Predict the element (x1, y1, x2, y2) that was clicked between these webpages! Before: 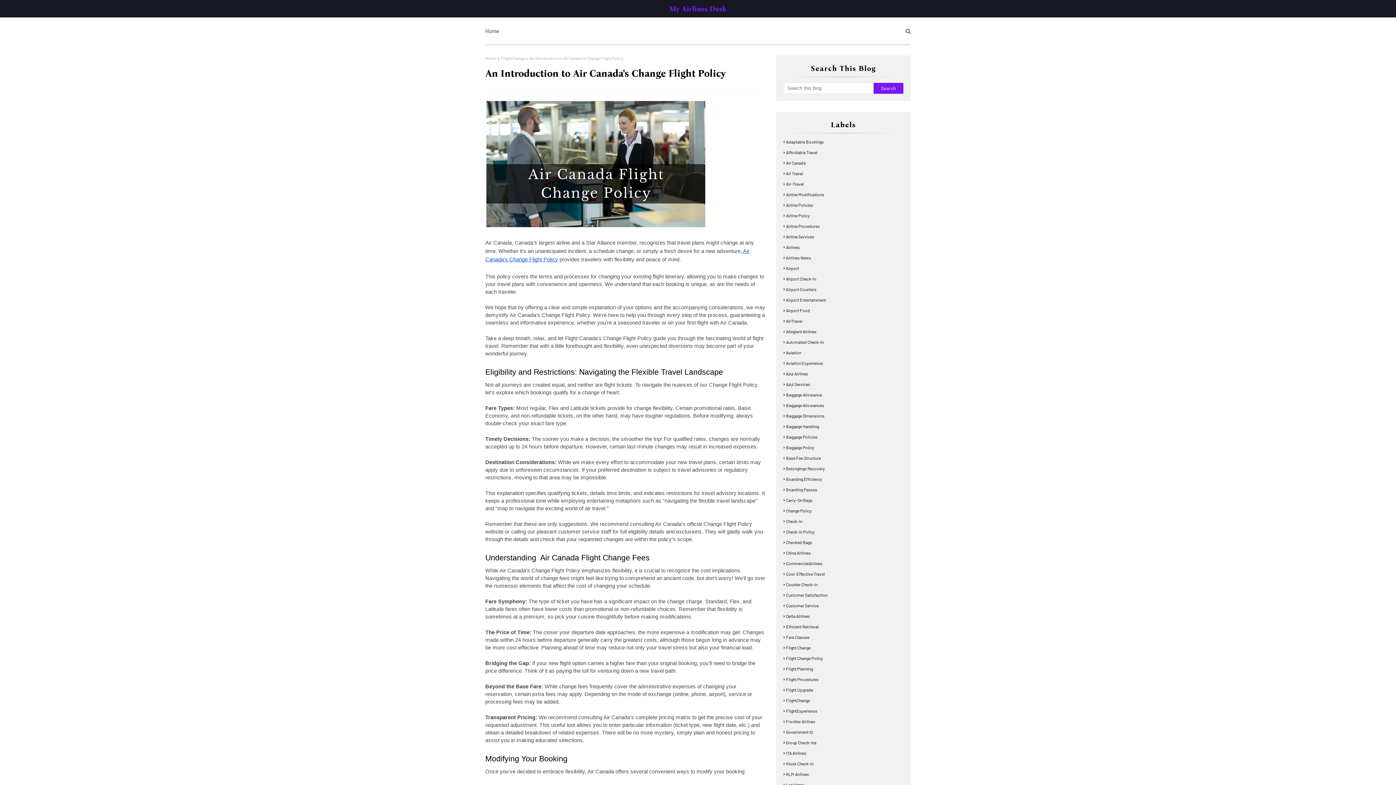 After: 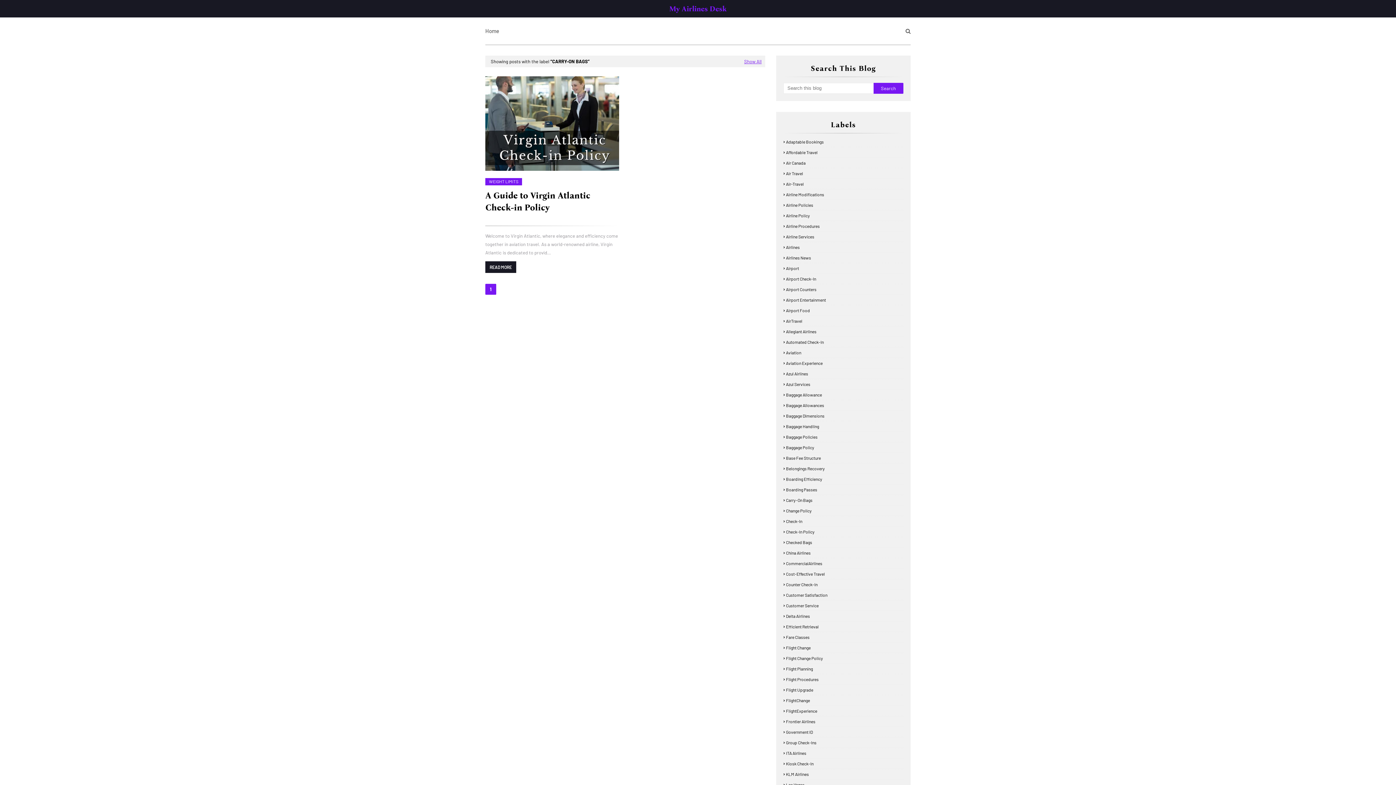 Action: bbox: (783, 497, 903, 502) label: Carry-On Bags